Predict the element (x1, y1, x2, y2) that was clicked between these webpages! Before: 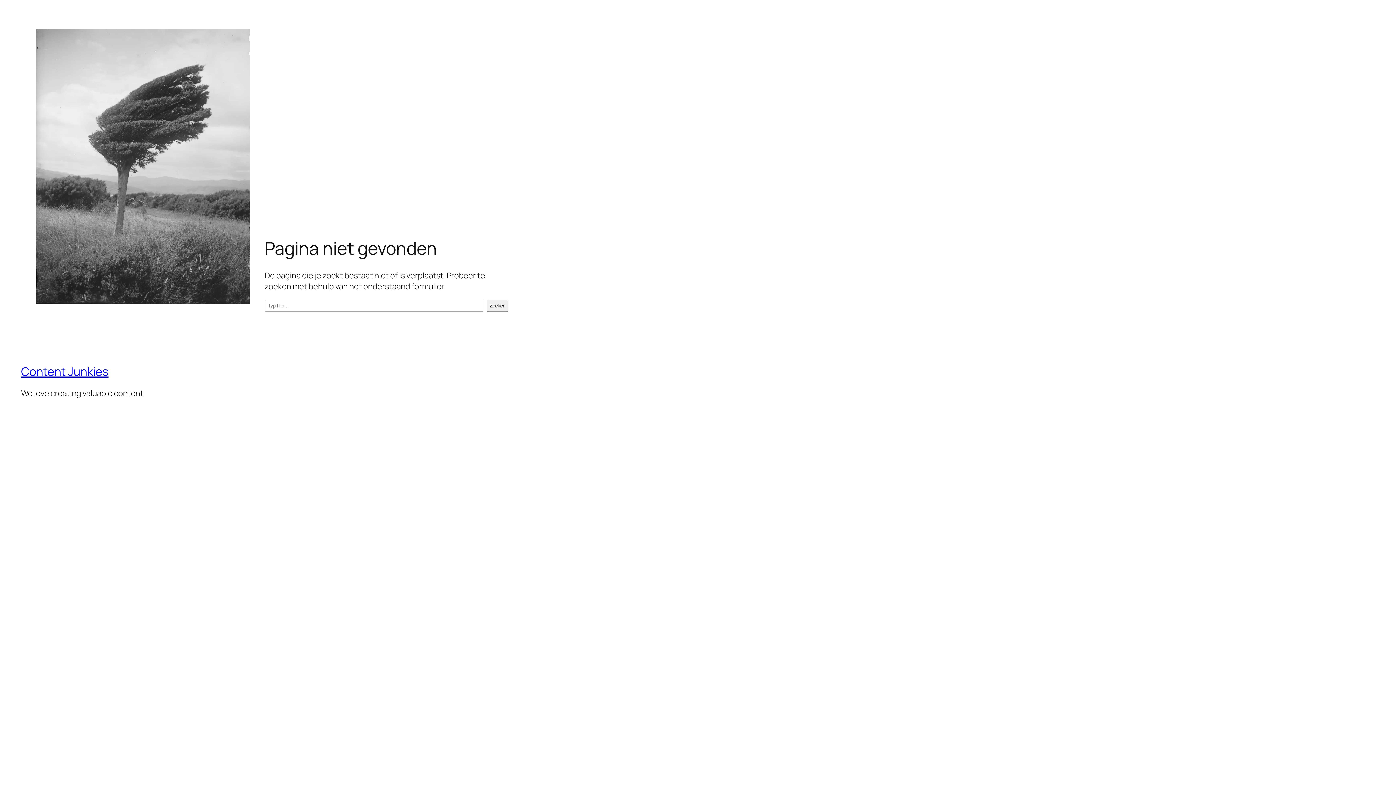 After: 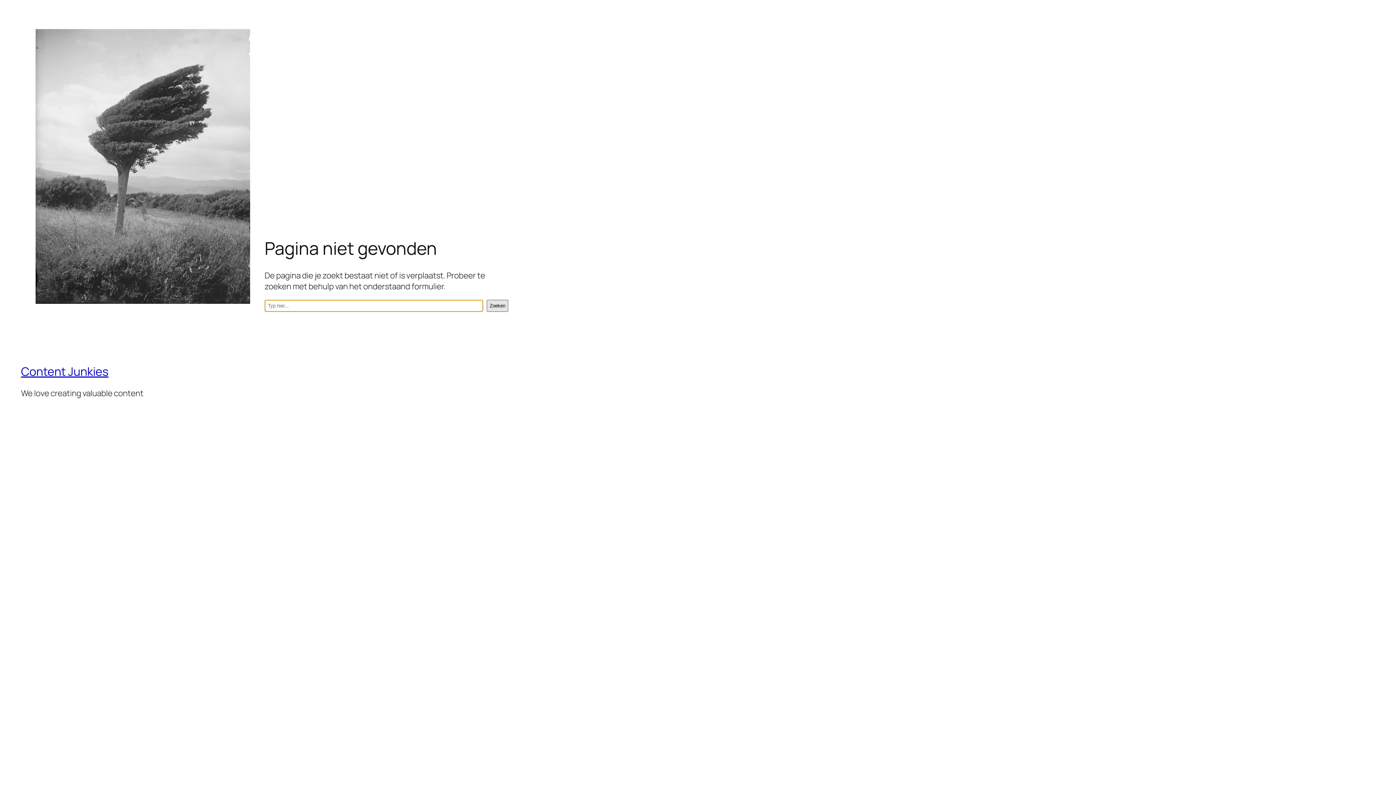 Action: bbox: (486, 299, 508, 311) label: Zoeken